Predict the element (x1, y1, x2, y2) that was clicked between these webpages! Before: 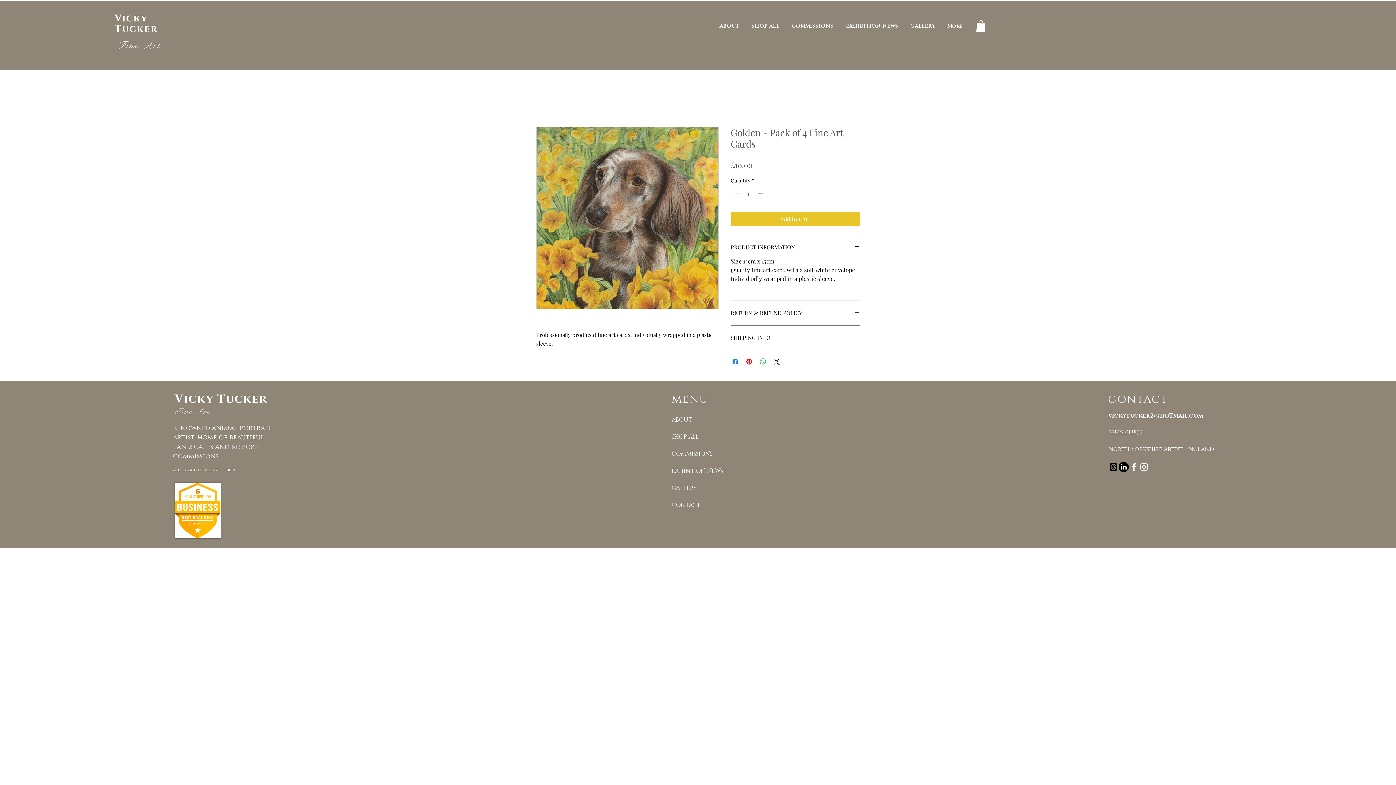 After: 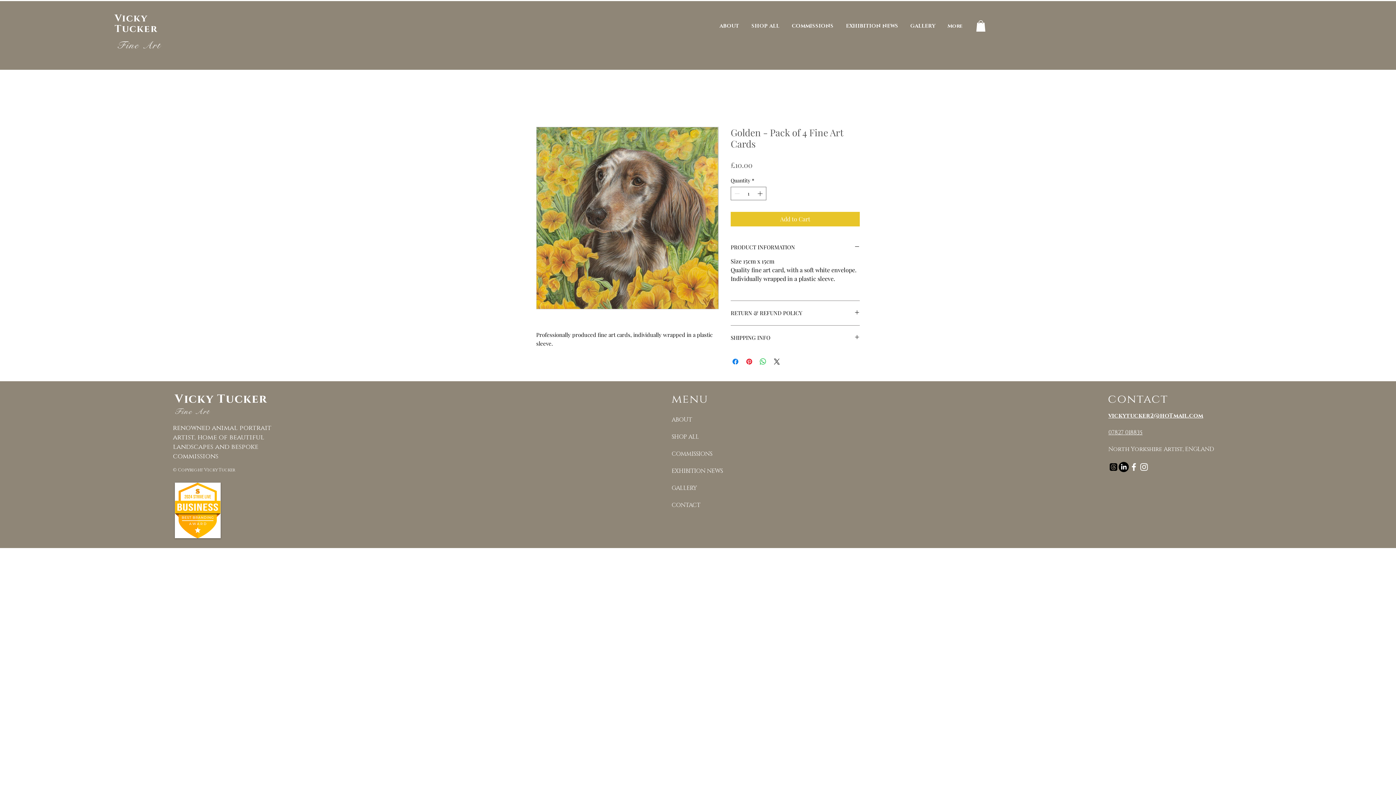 Action: label: 07827 018835 bbox: (1108, 428, 1142, 436)